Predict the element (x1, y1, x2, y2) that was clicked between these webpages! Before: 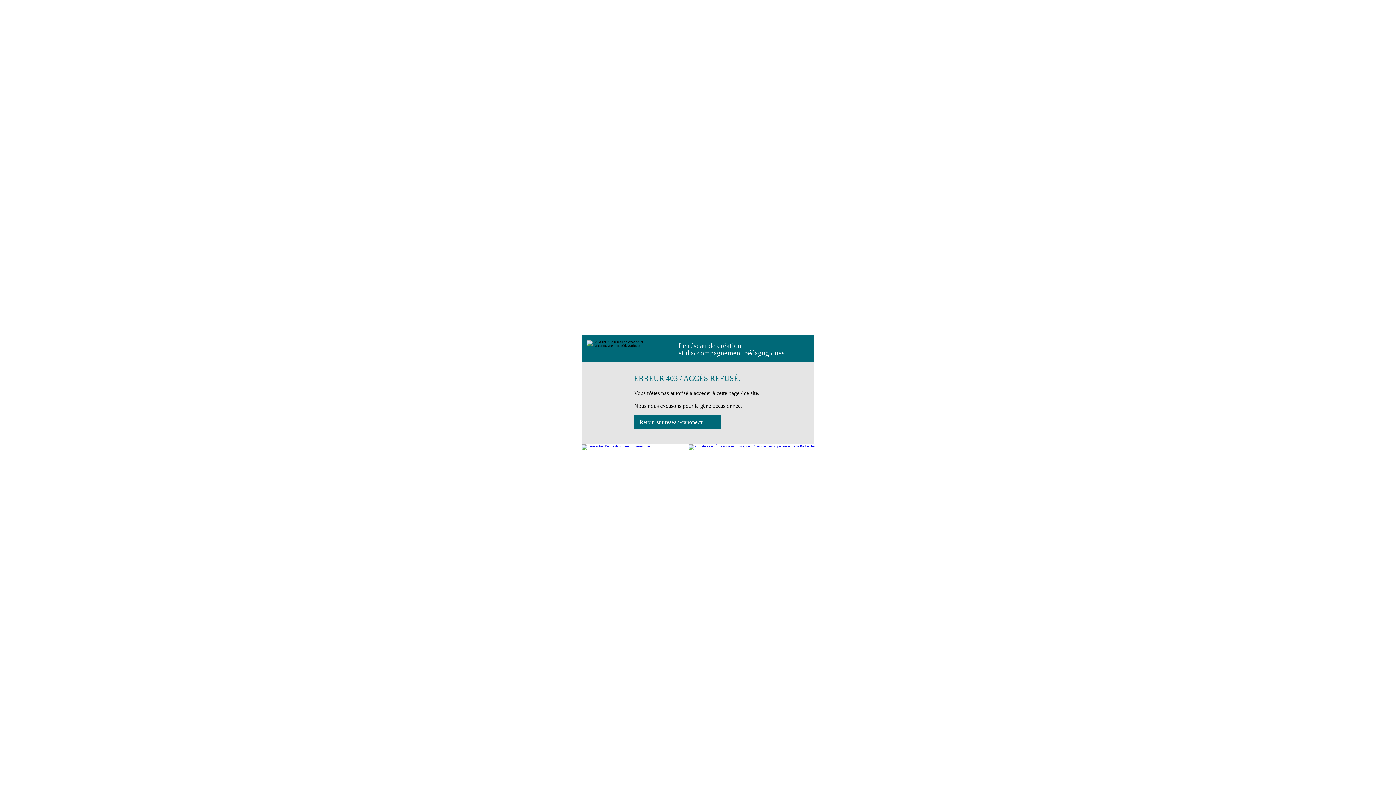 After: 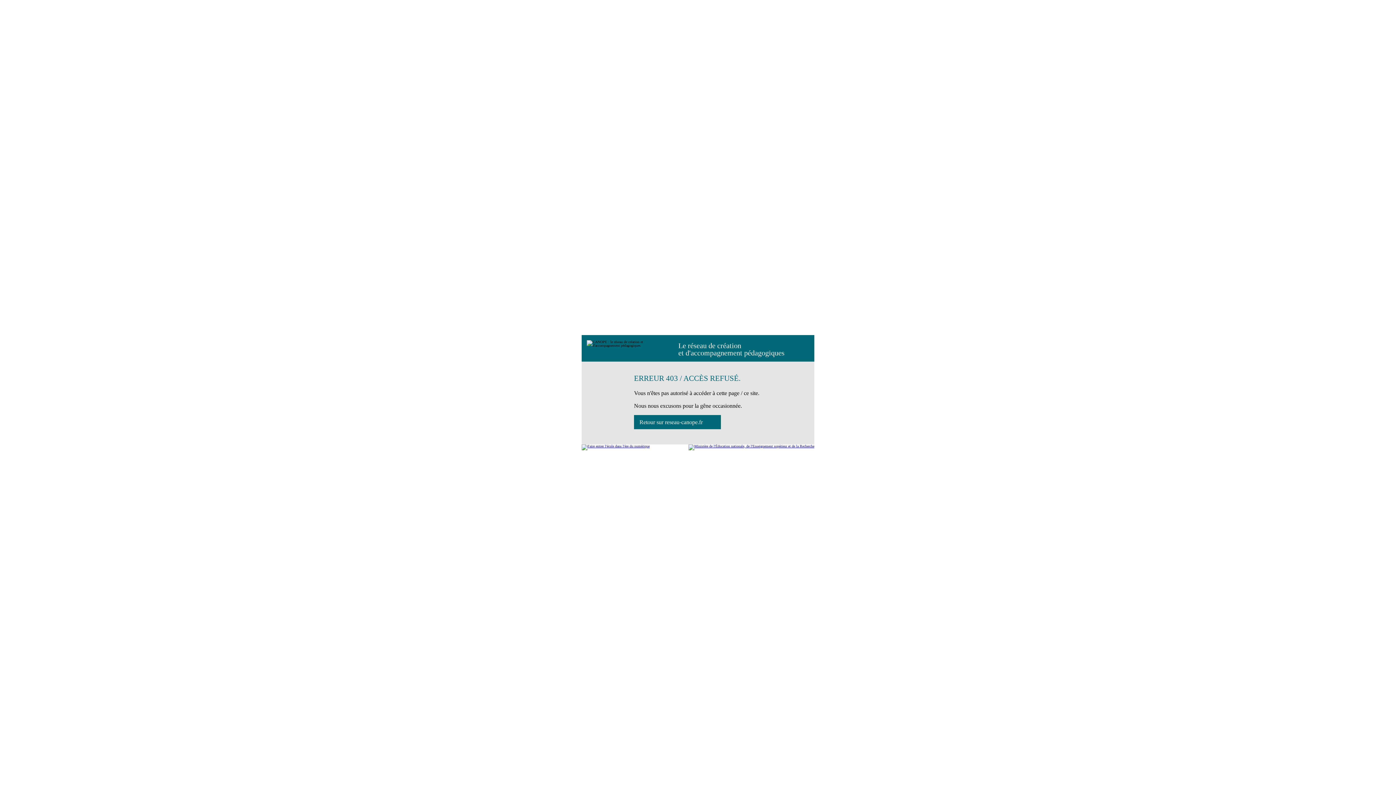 Action: label: Retour sur reseau-canope.fr bbox: (634, 415, 721, 429)